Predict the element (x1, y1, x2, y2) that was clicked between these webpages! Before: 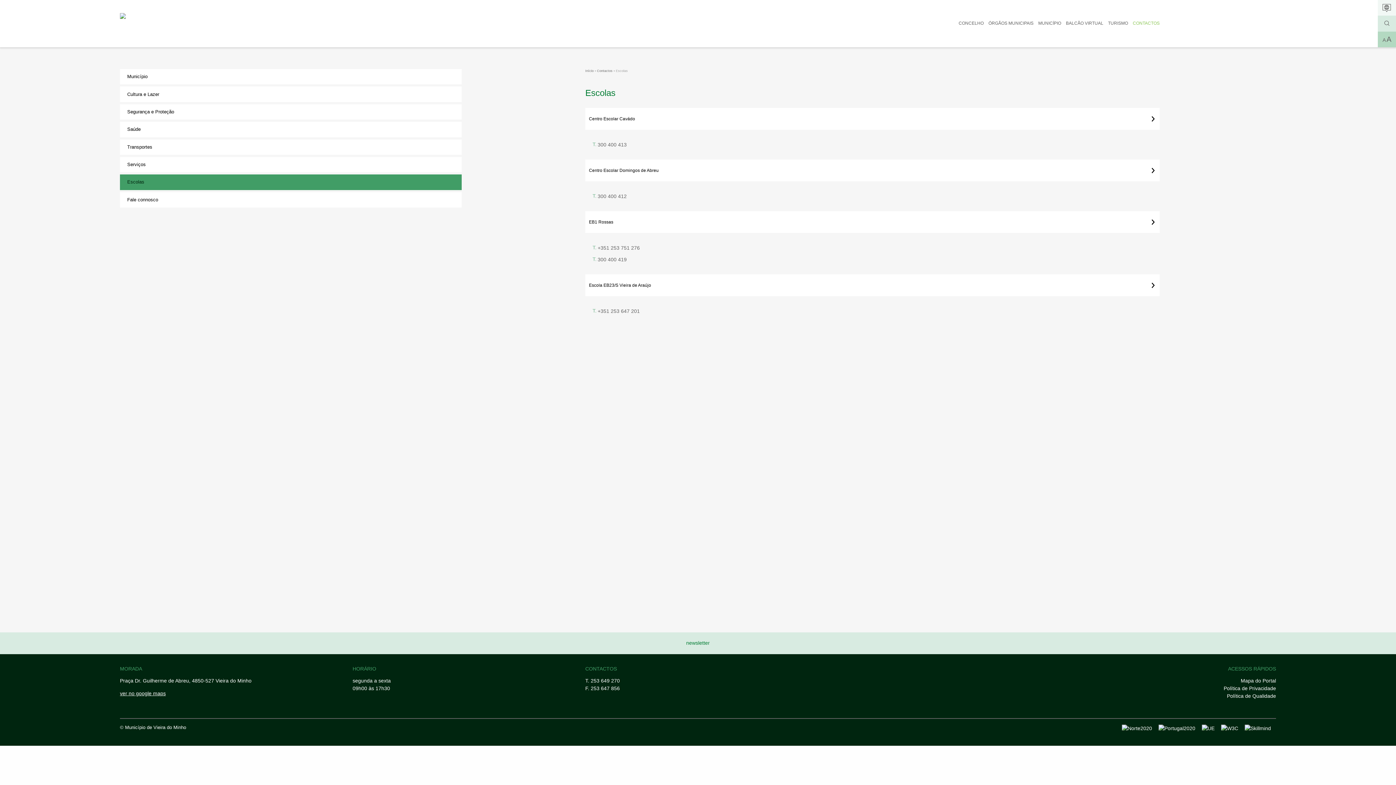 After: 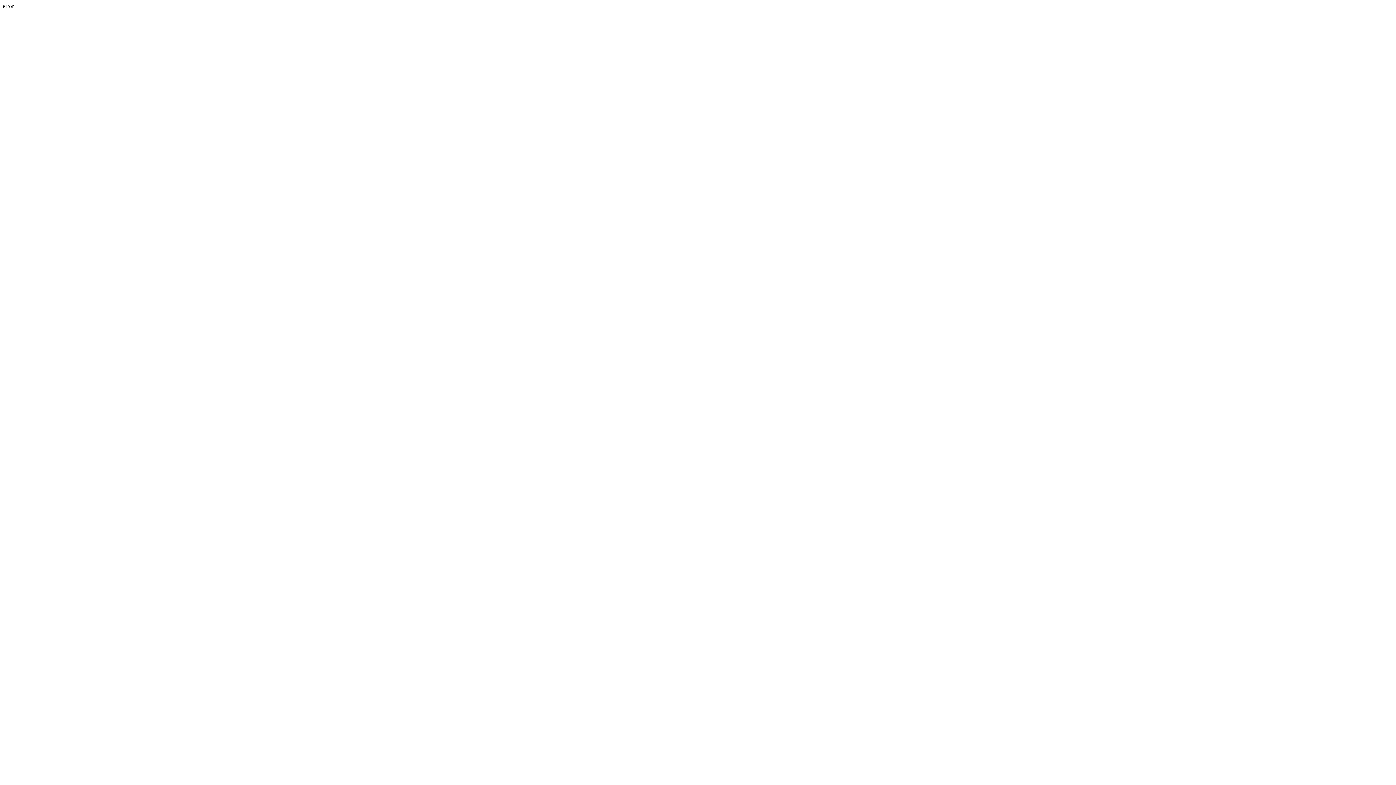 Action: label: Serviços bbox: (119, 157, 461, 172)